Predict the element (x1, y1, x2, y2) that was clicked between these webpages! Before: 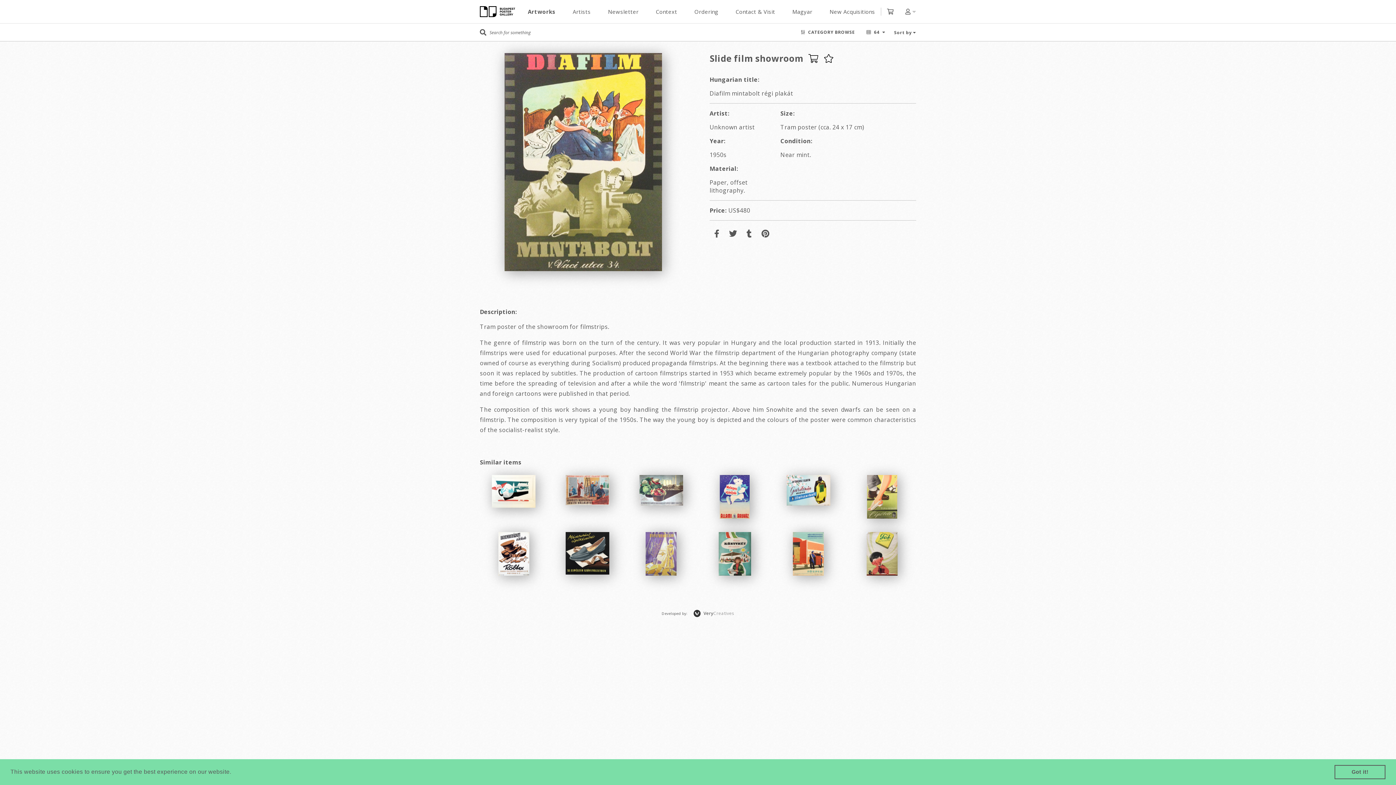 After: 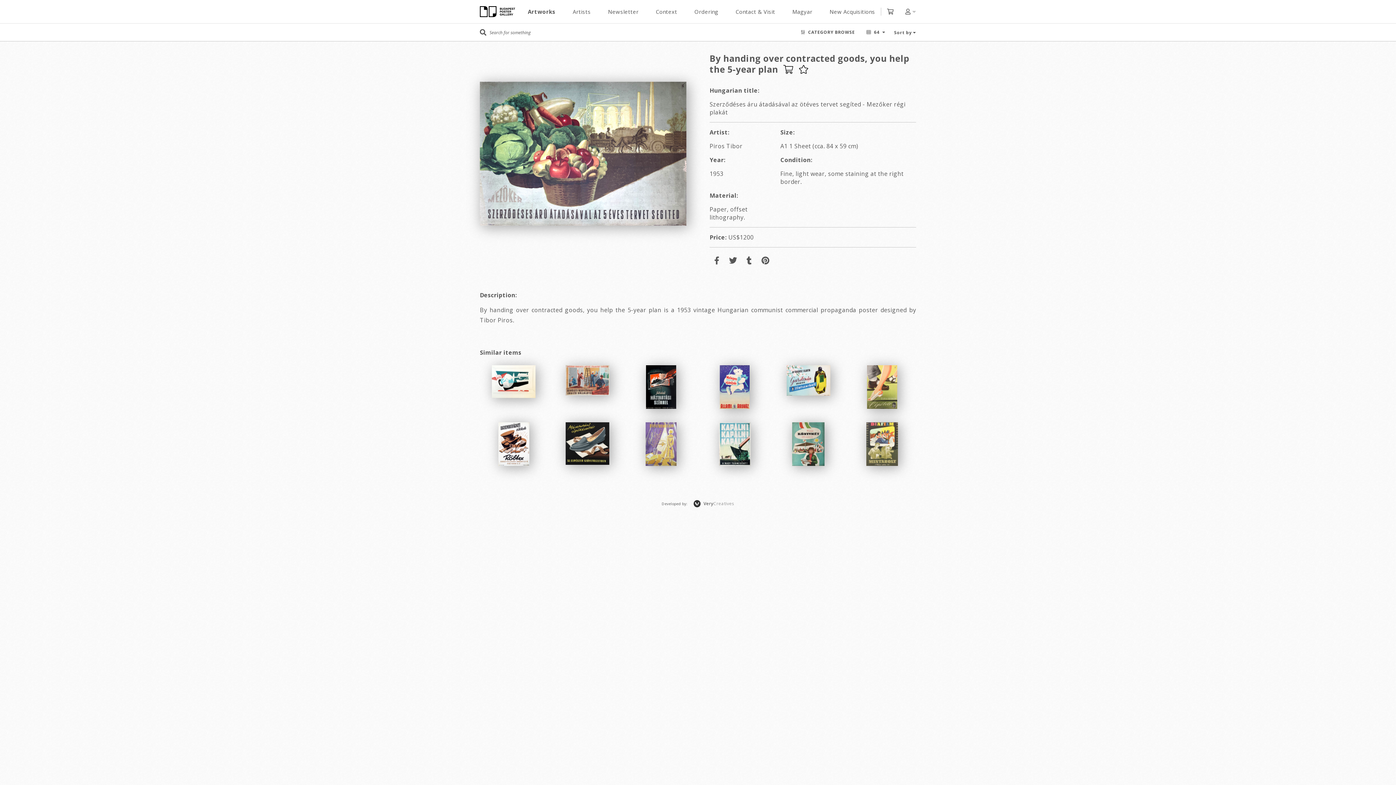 Action: bbox: (627, 472, 695, 510)